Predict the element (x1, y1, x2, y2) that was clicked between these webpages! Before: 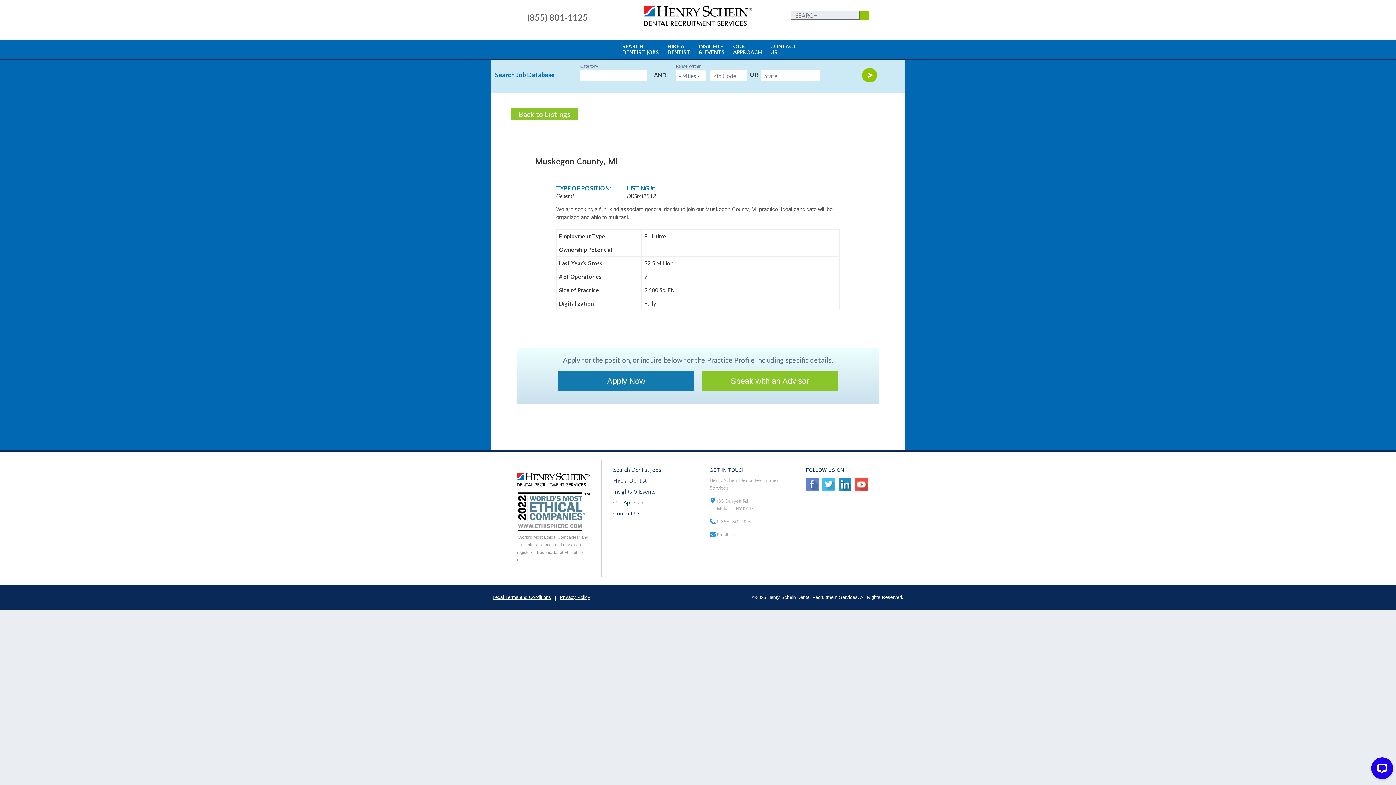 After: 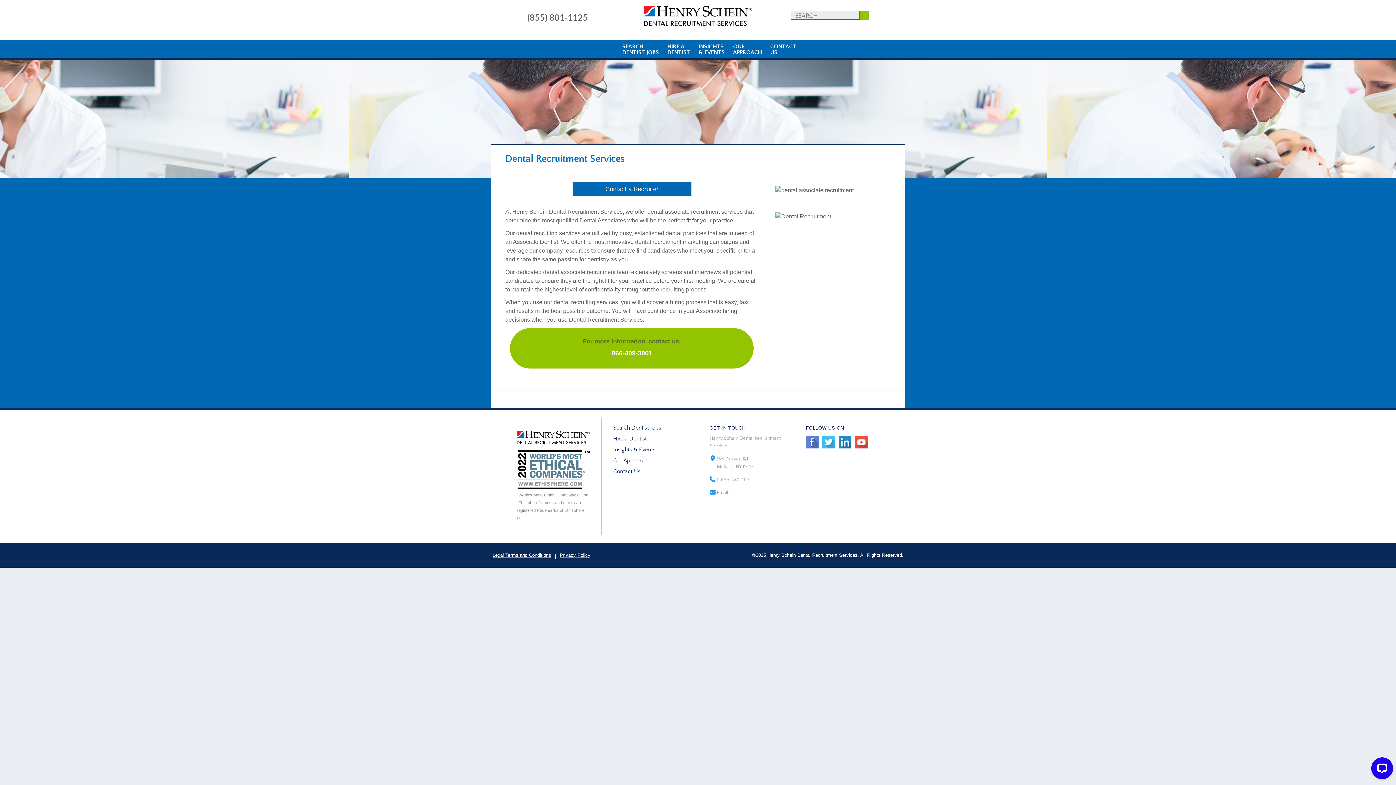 Action: bbox: (667, 43, 690, 55) label: HIRE A
DENTIST